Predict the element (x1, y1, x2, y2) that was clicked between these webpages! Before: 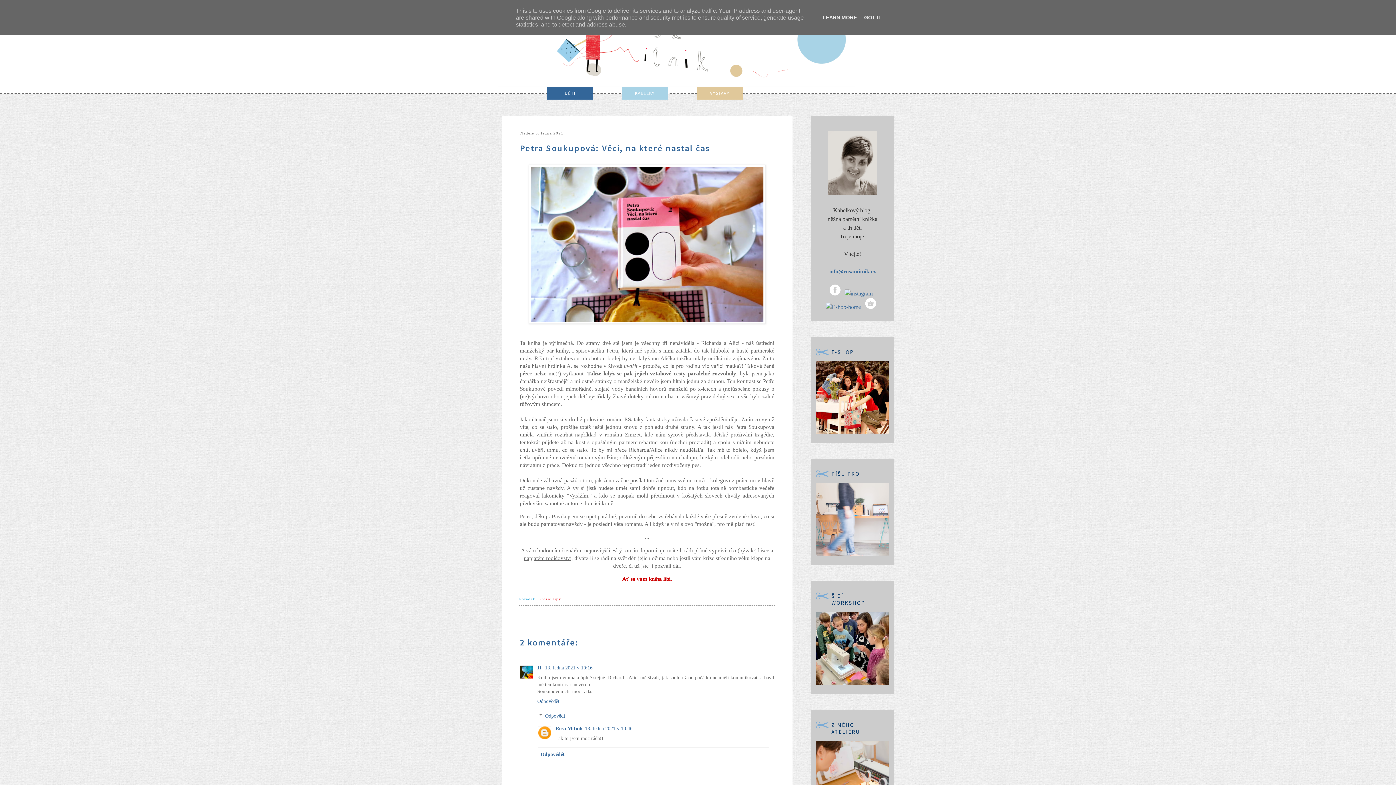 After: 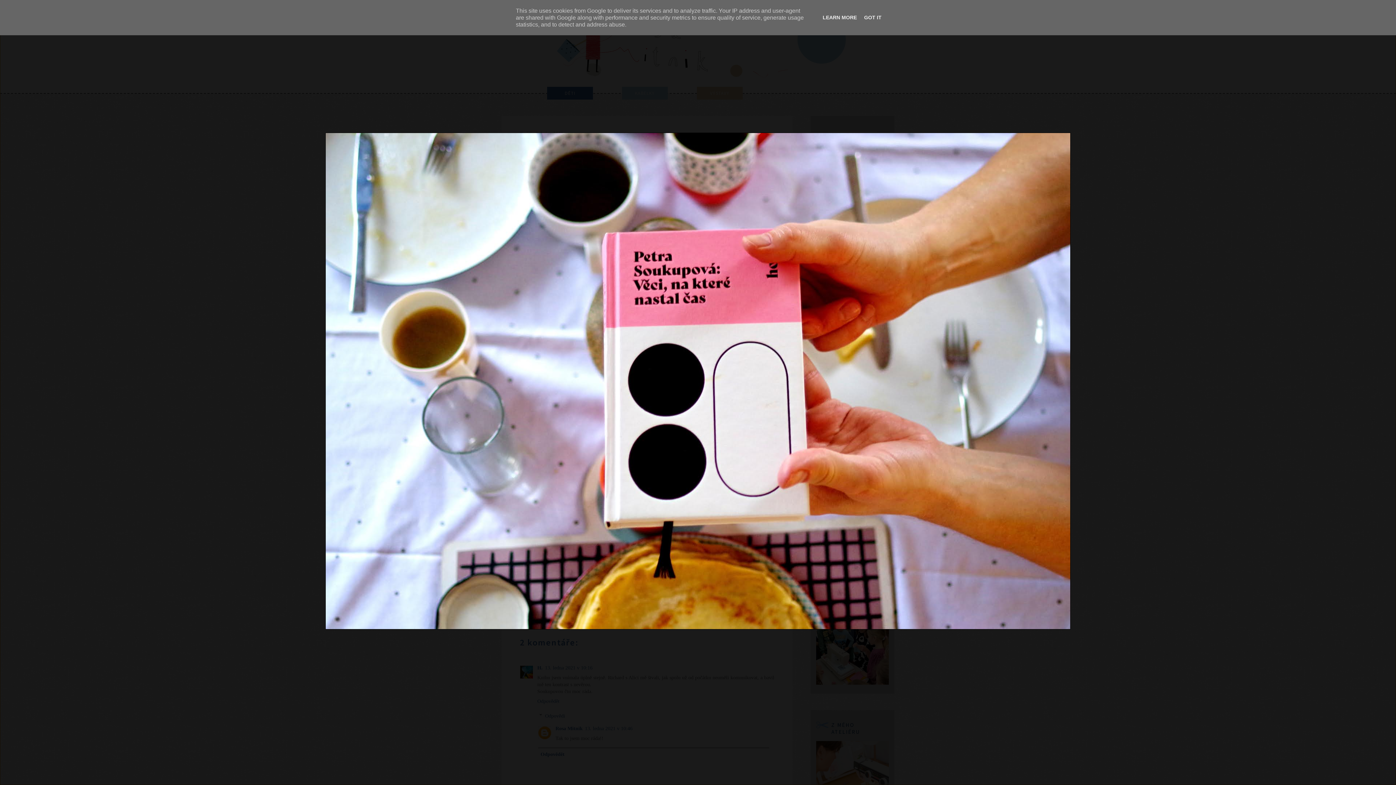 Action: bbox: (528, 318, 765, 325)